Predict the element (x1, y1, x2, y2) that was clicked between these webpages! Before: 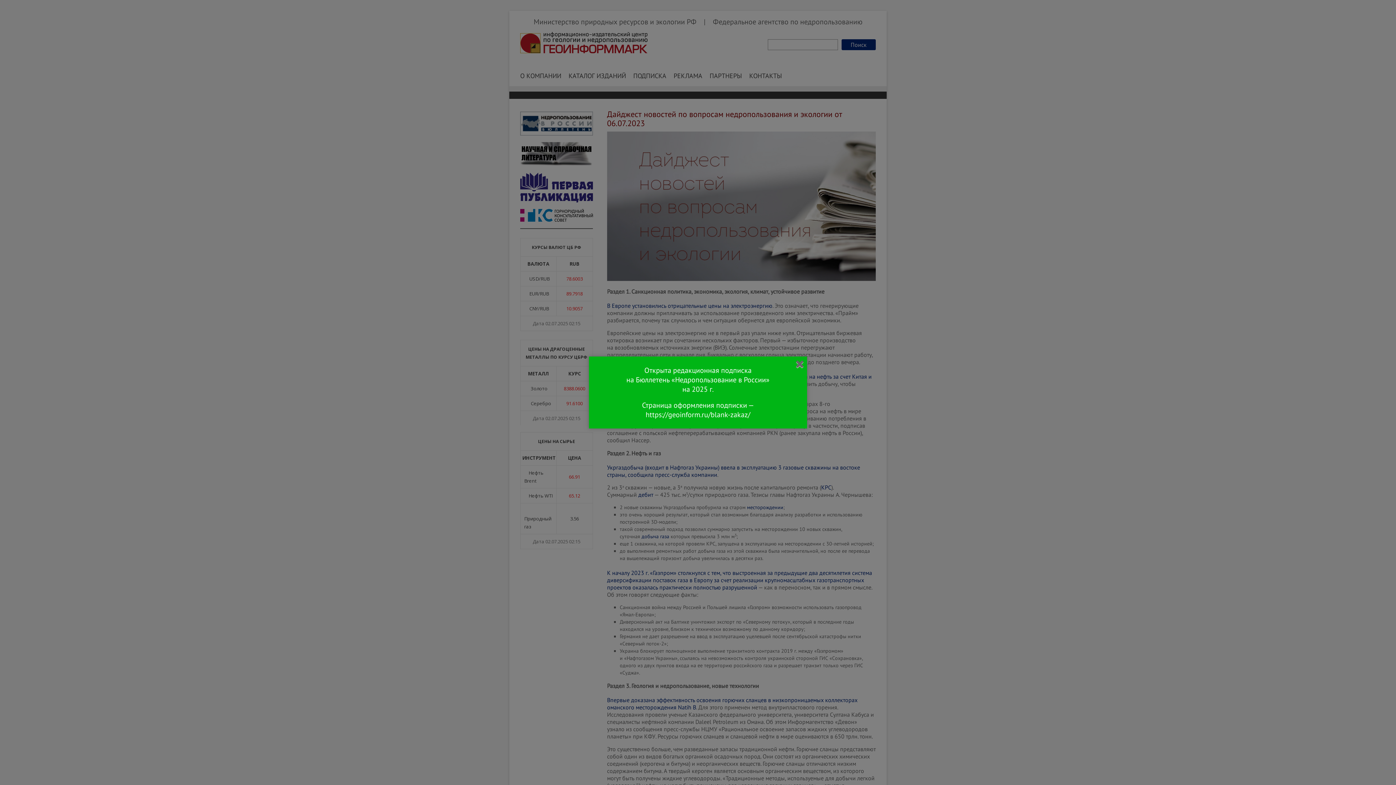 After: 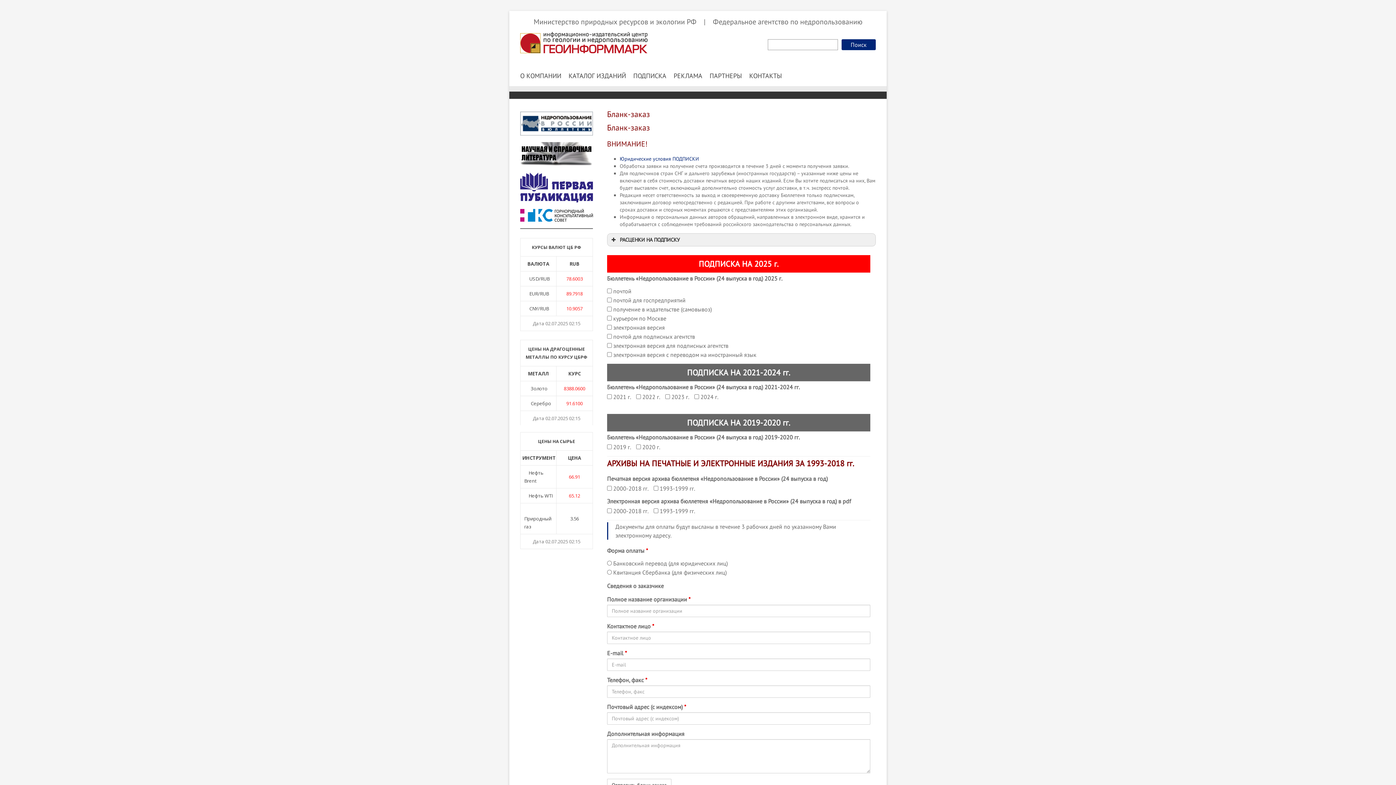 Action: label: https://geoinform.ru/blank-zakaz/ bbox: (645, 410, 750, 419)